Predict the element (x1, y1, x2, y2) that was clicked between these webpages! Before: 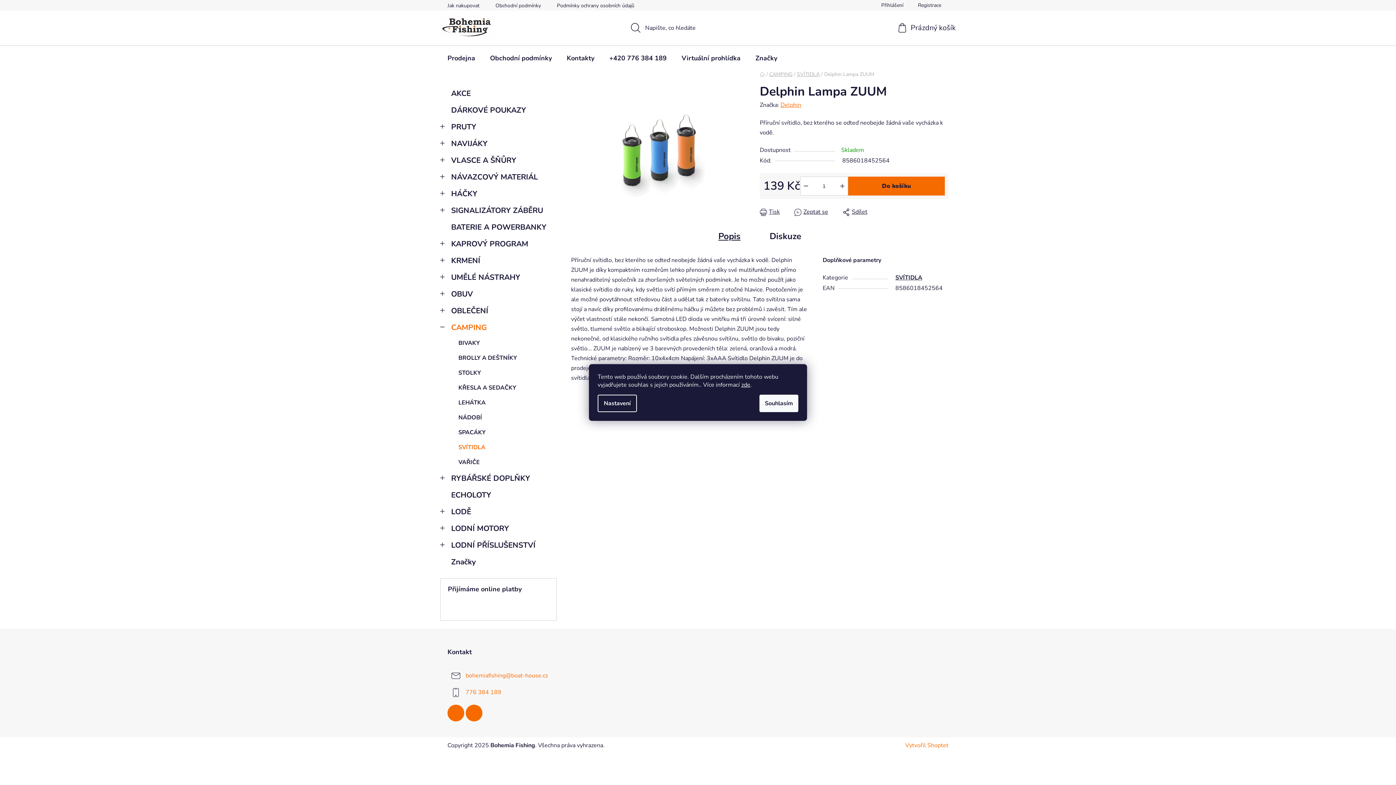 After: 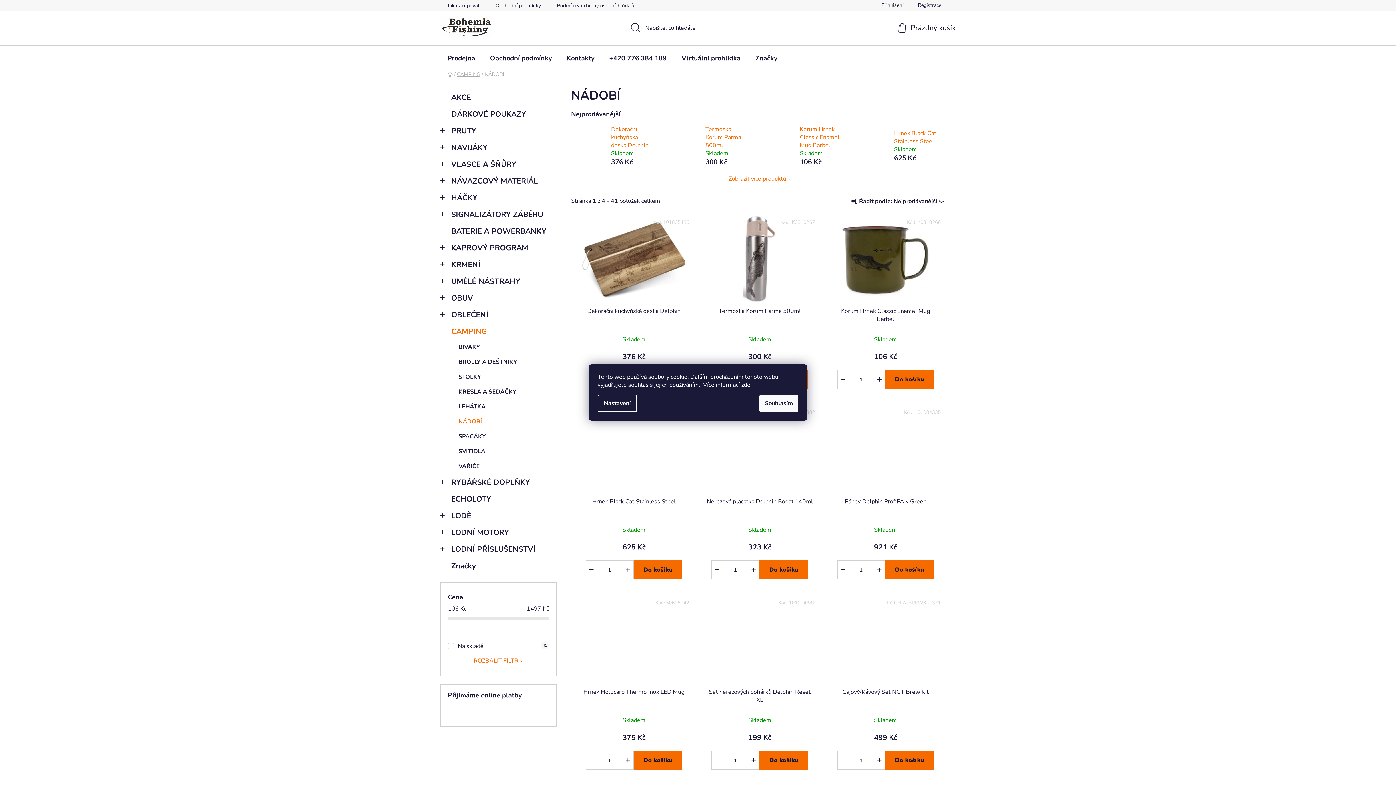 Action: label: NÁDOBÍ bbox: (440, 410, 556, 425)